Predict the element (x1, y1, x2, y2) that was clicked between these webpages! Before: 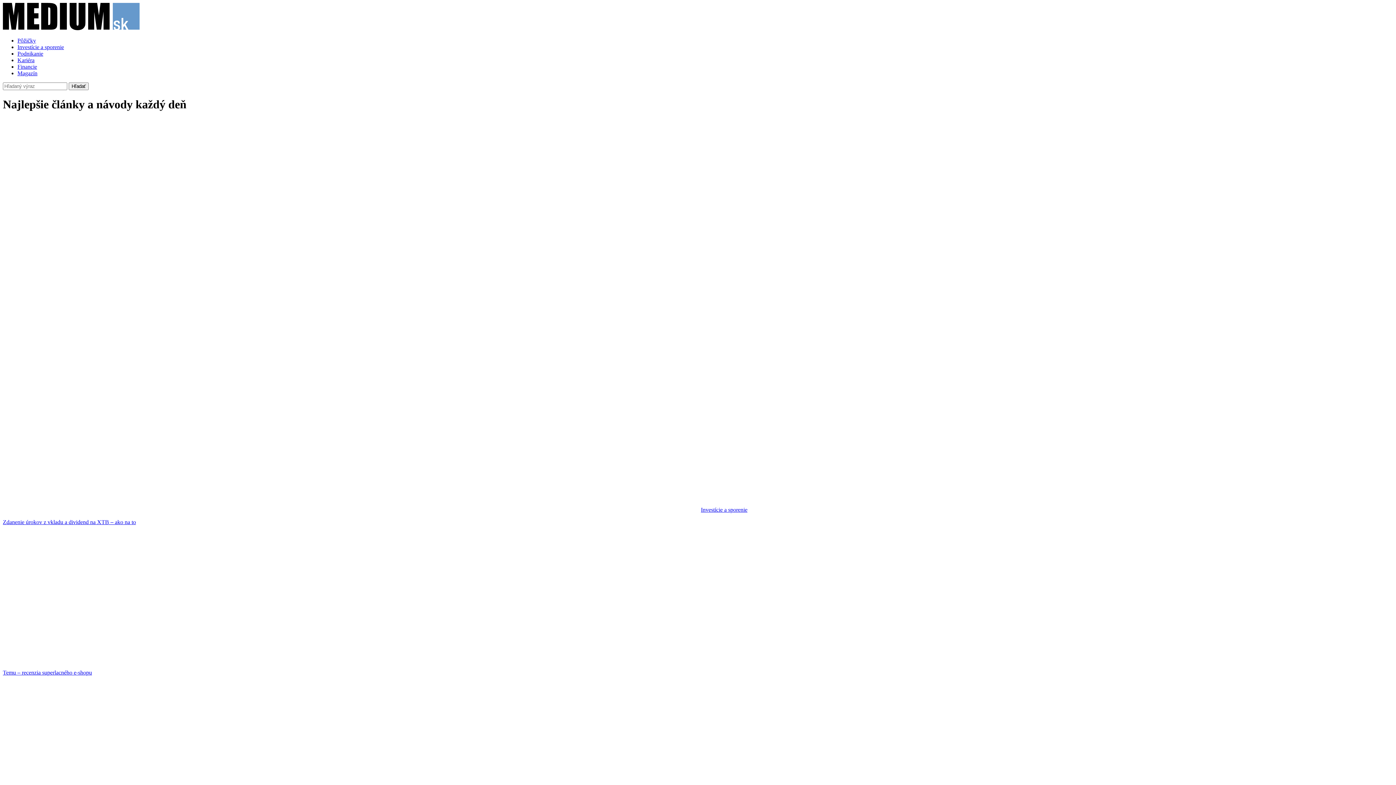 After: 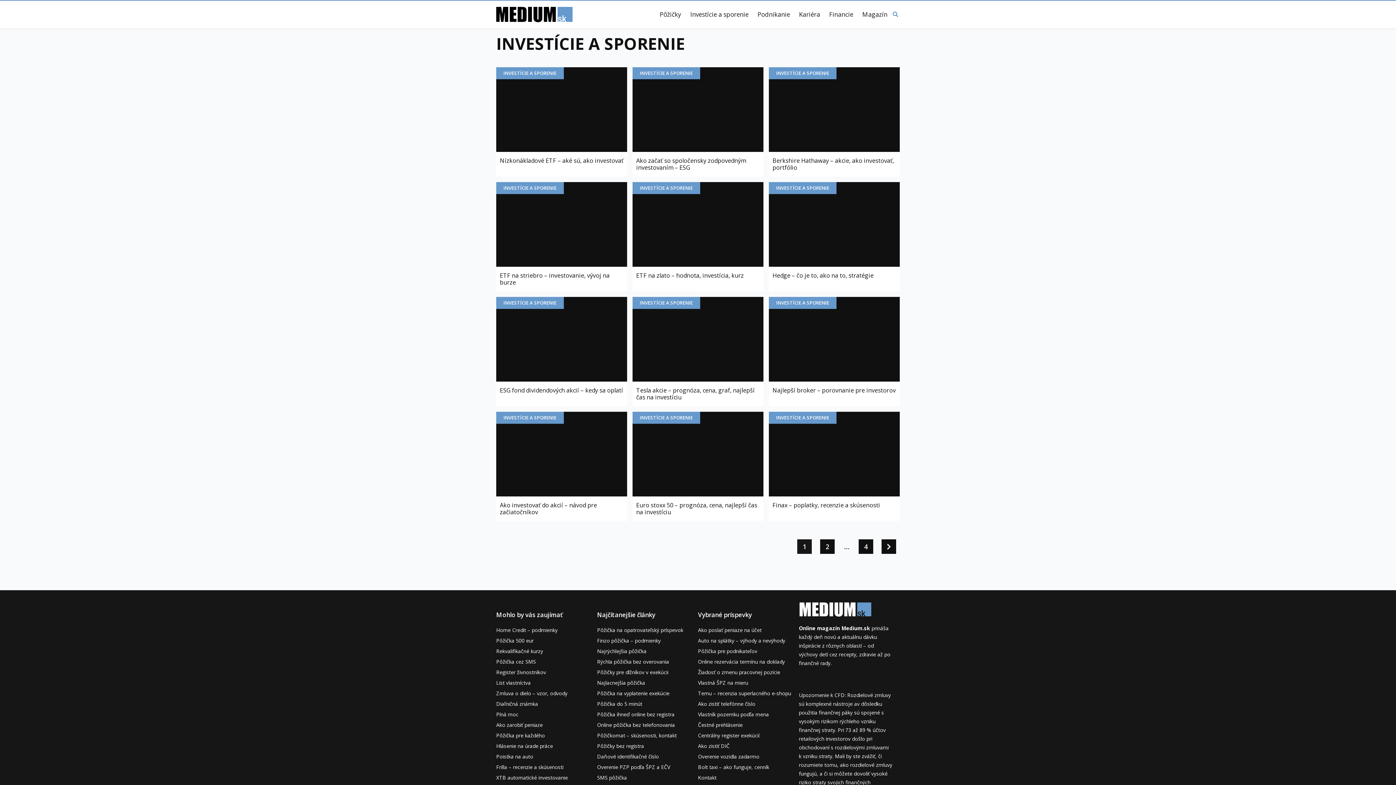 Action: bbox: (17, 43, 64, 50) label: Investície a sporenie